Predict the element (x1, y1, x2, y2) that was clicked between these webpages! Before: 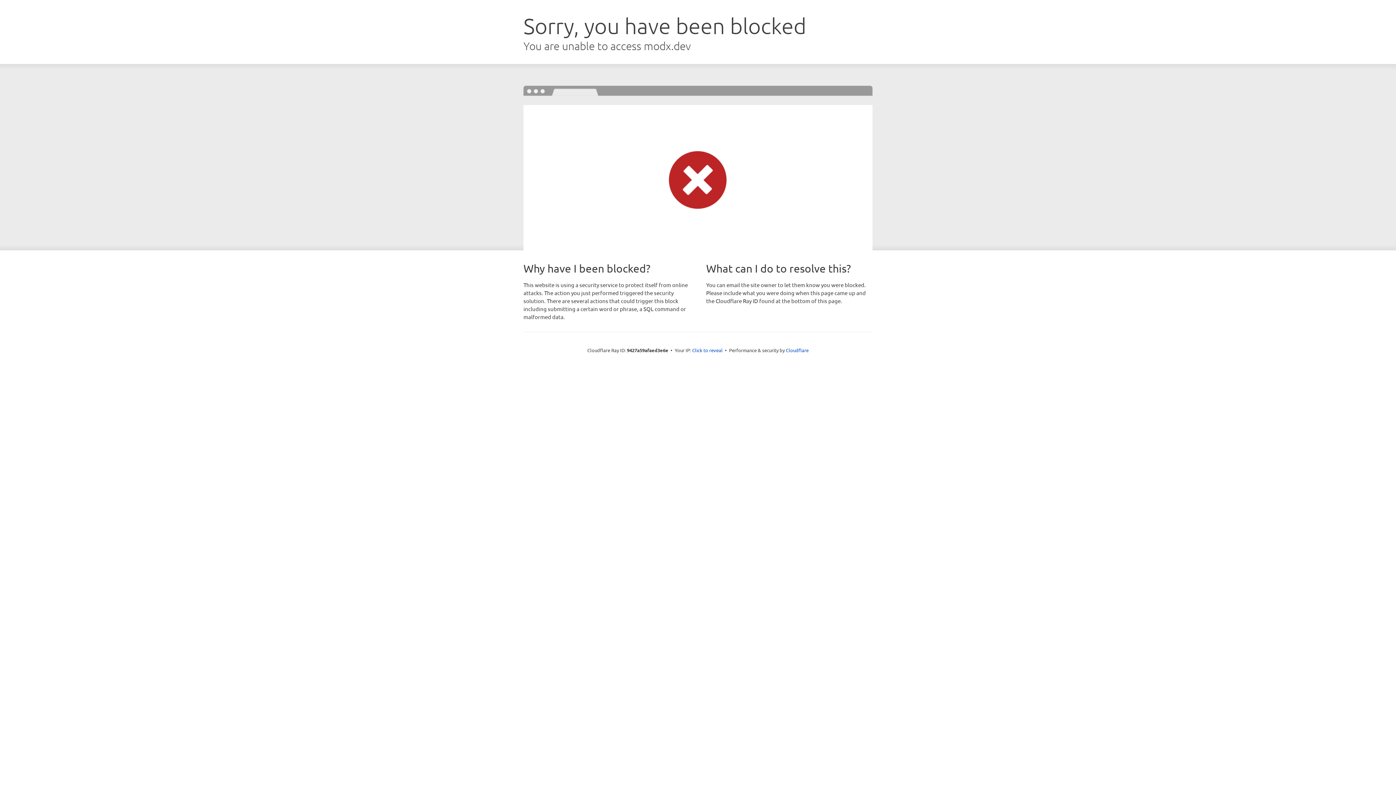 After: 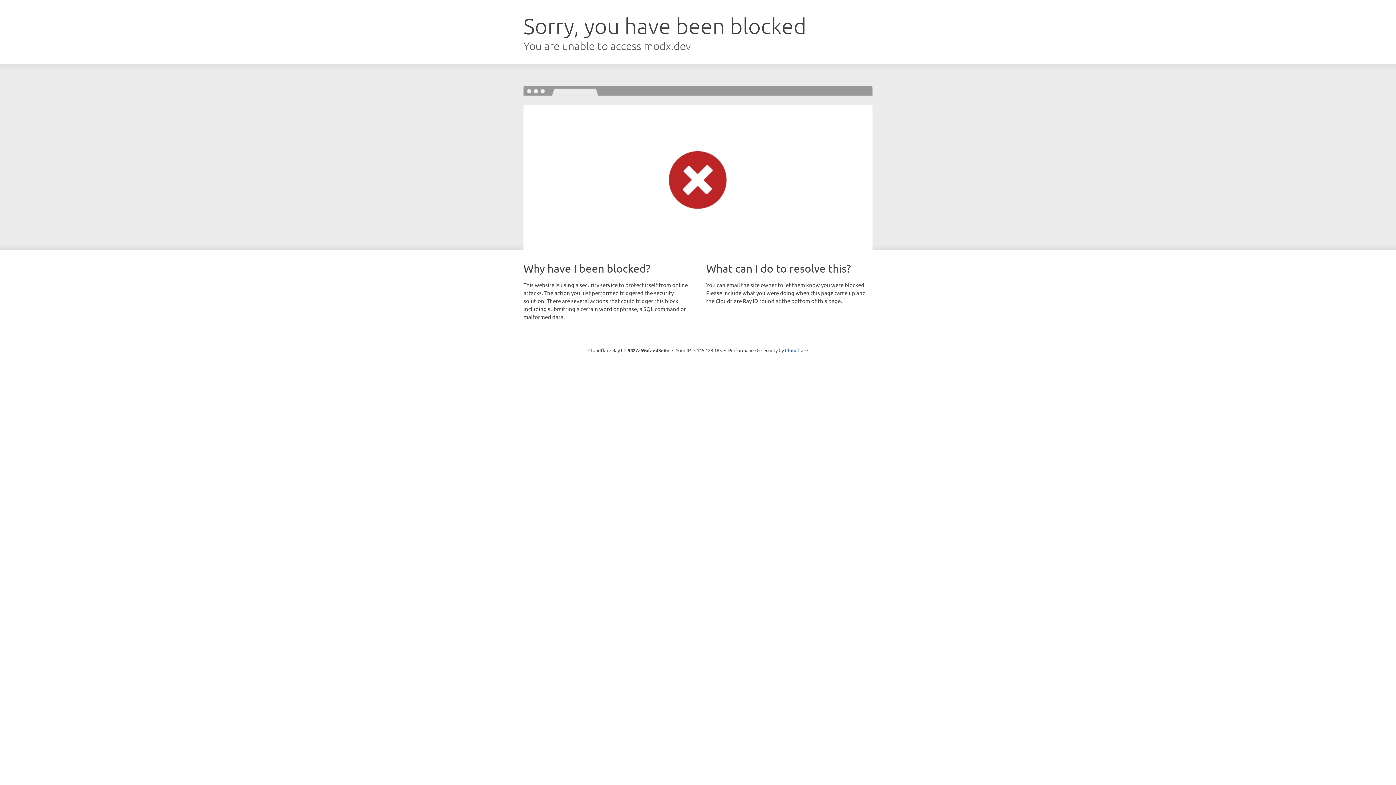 Action: label: Click to reveal bbox: (692, 346, 722, 353)